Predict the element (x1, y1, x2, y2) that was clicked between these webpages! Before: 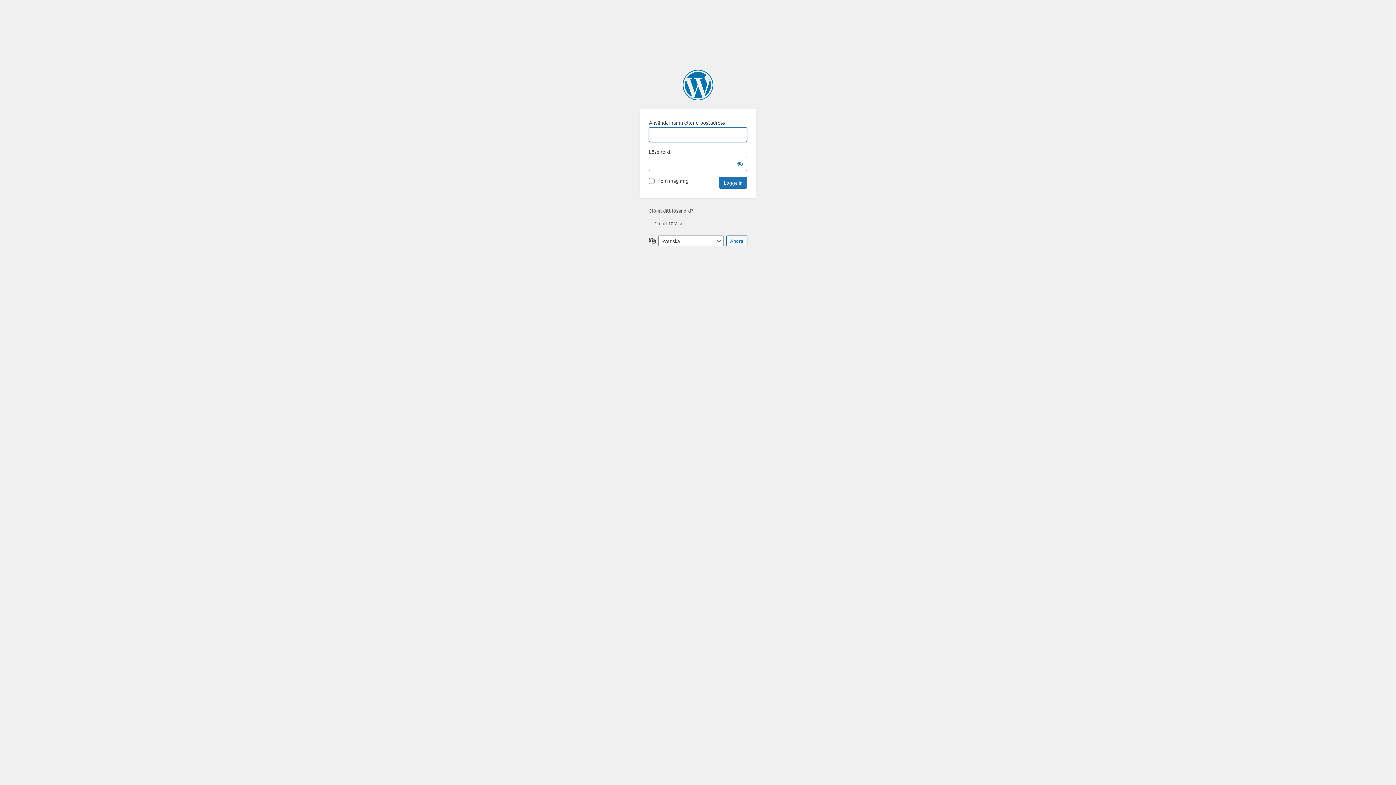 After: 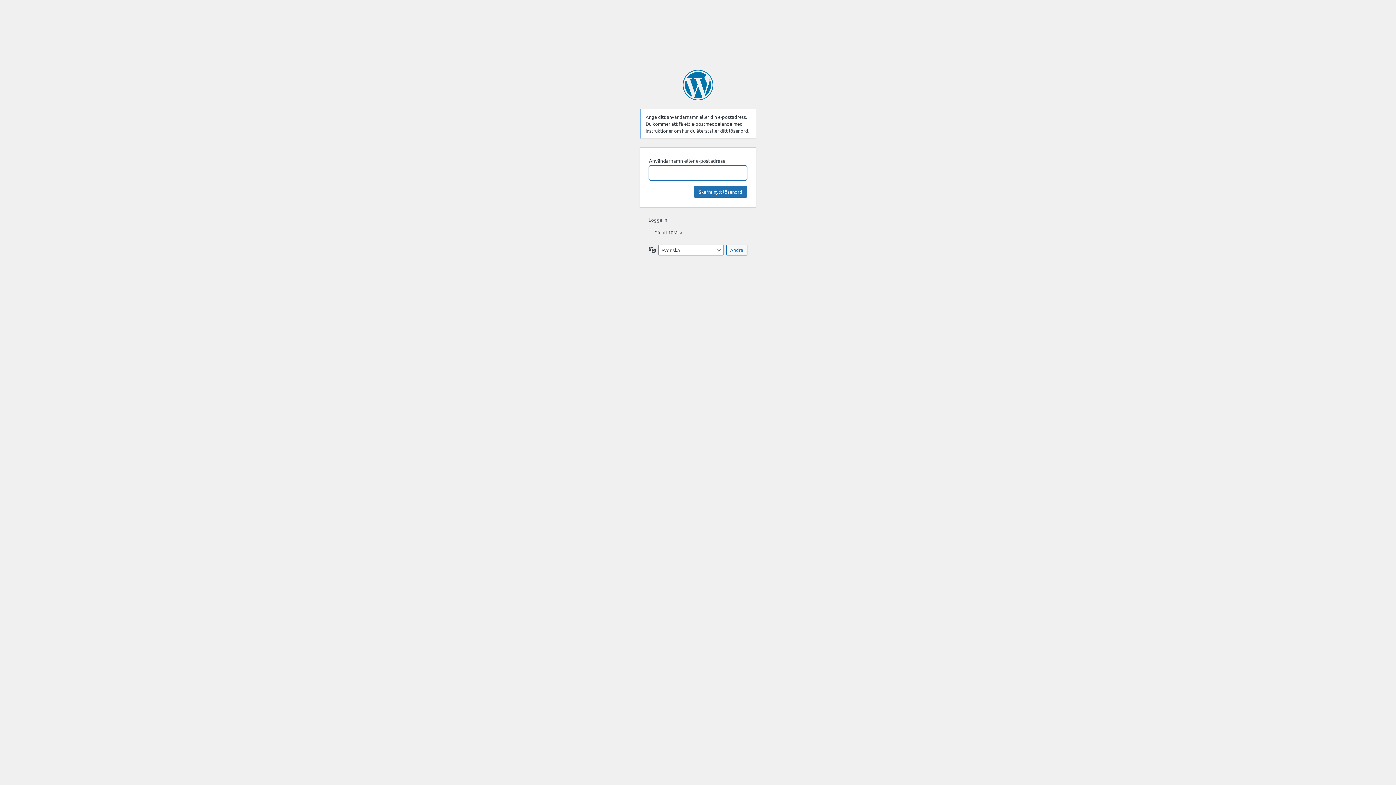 Action: bbox: (648, 207, 693, 213) label: Glömt ditt lösenord?